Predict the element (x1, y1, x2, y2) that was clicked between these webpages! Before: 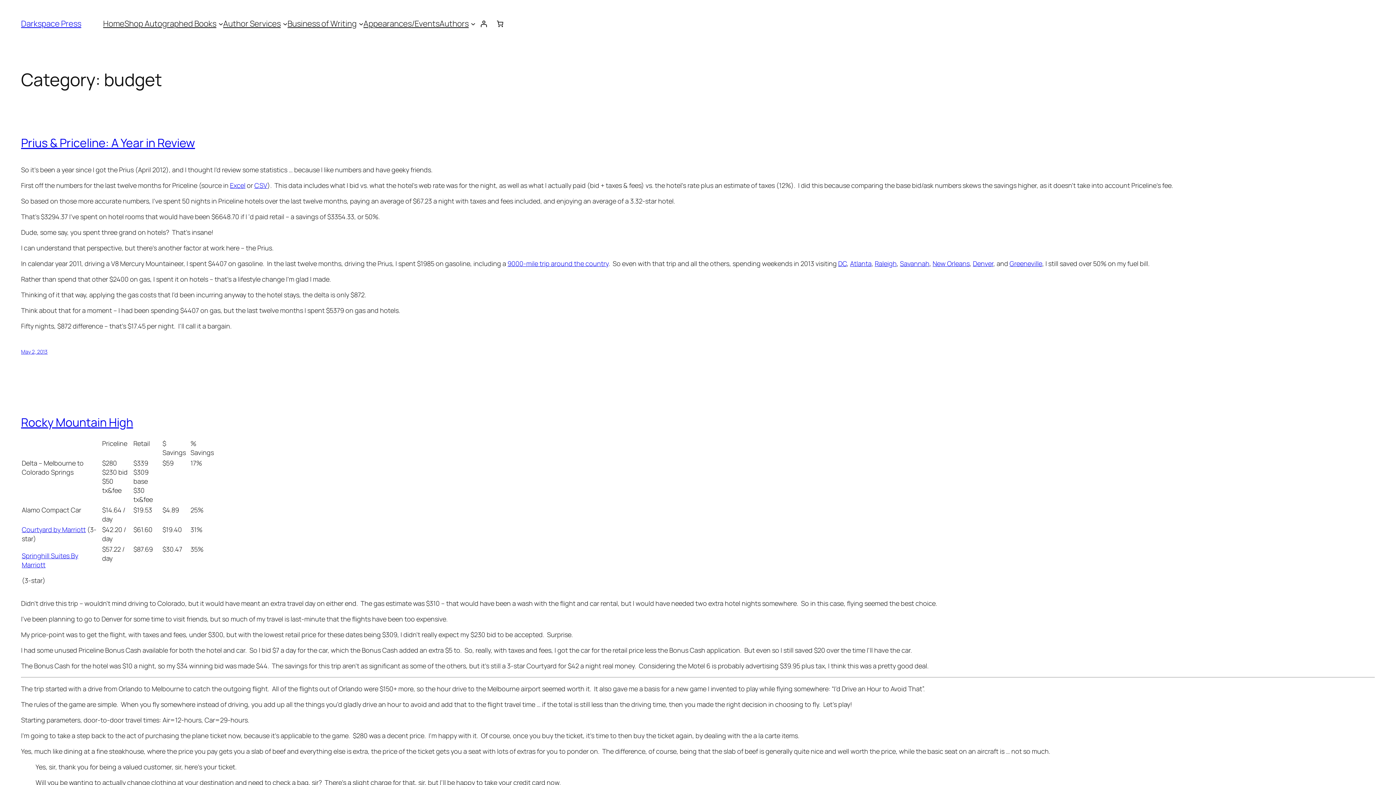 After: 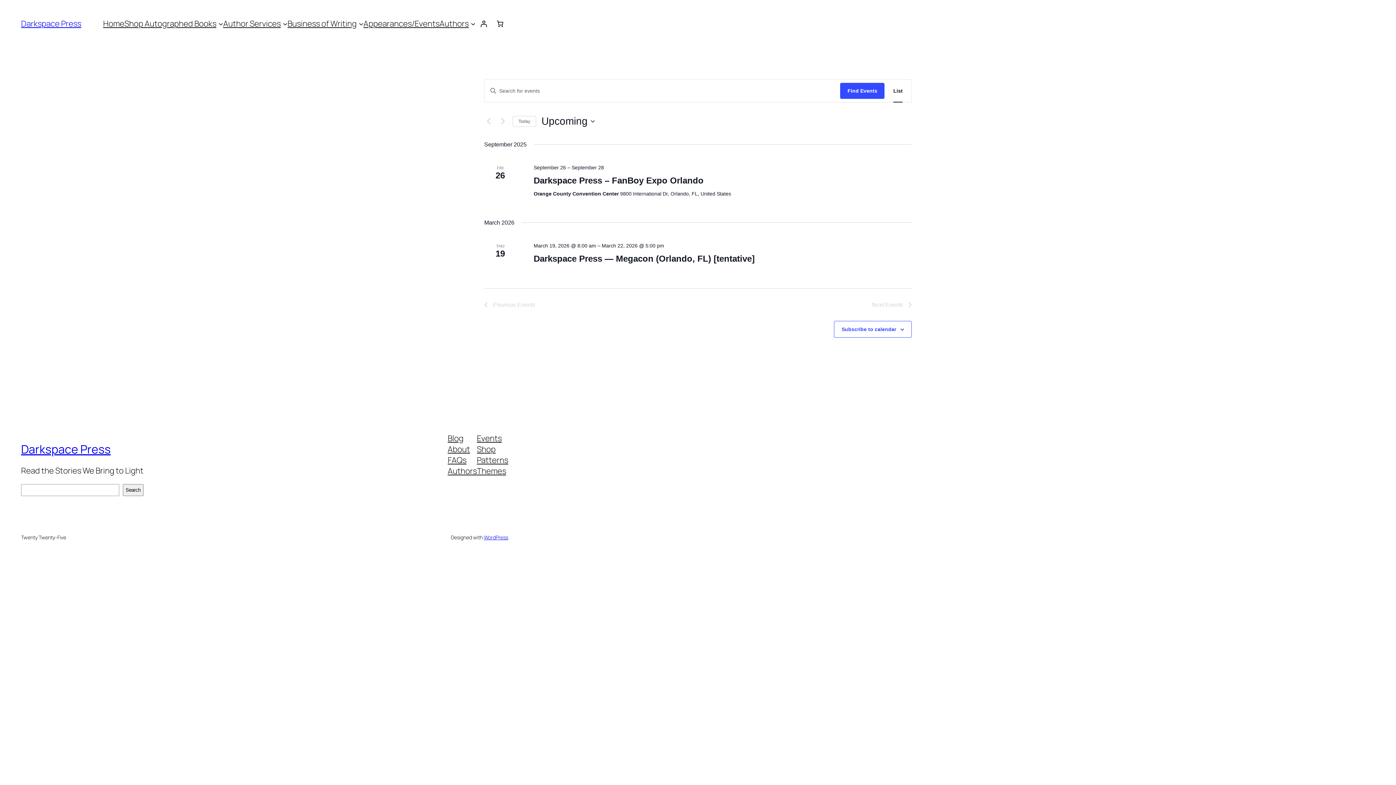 Action: bbox: (363, 18, 439, 29) label: Appearances/Events